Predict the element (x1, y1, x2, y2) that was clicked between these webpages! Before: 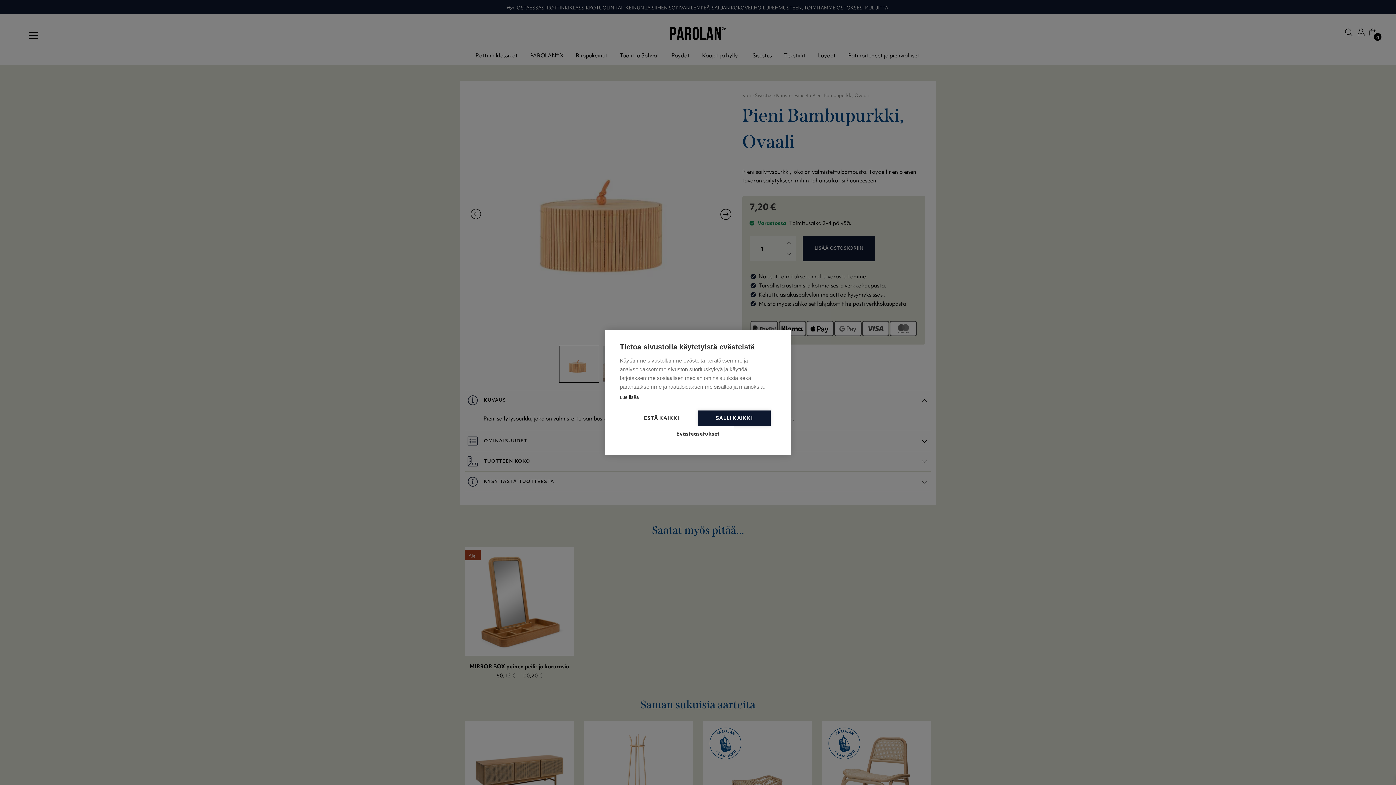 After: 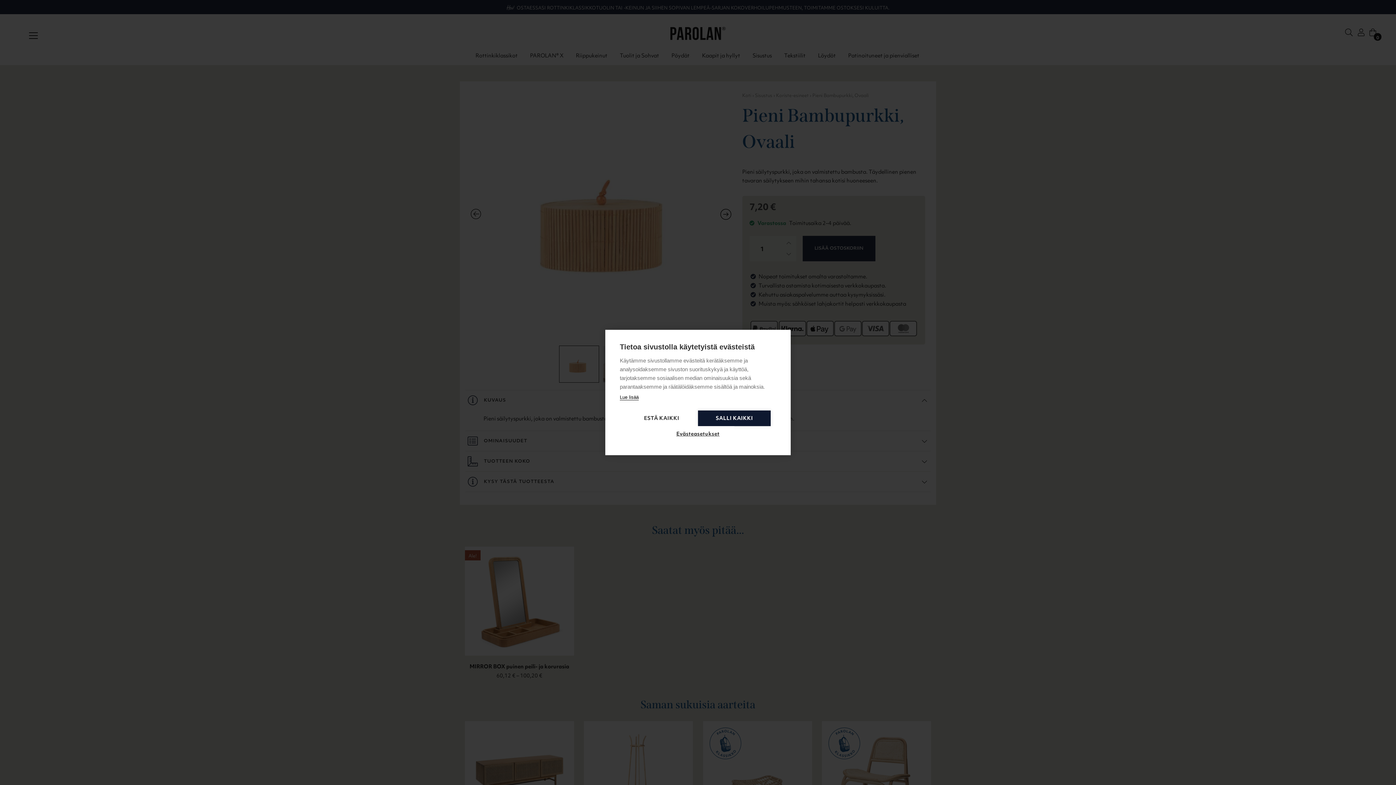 Action: bbox: (620, 394, 638, 400) label: Lue lisää